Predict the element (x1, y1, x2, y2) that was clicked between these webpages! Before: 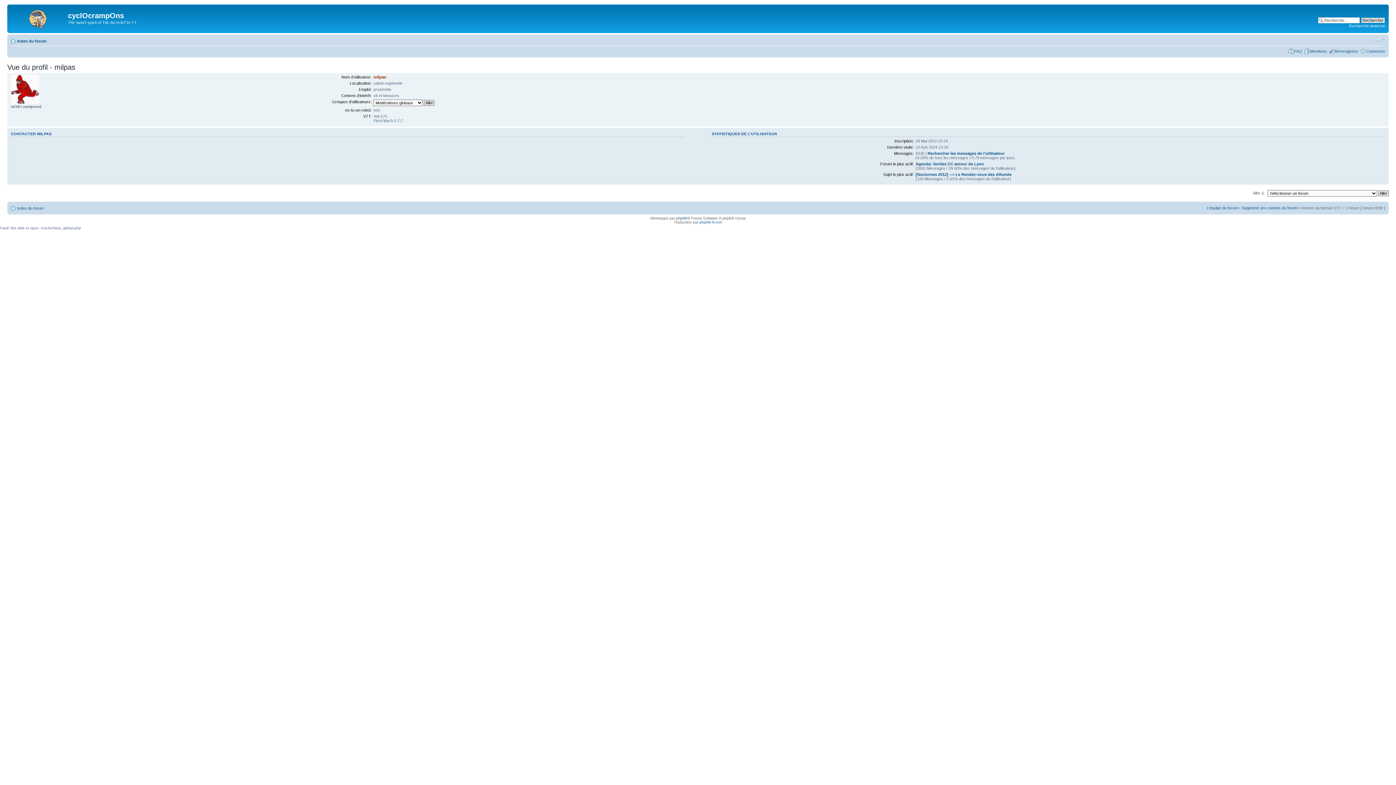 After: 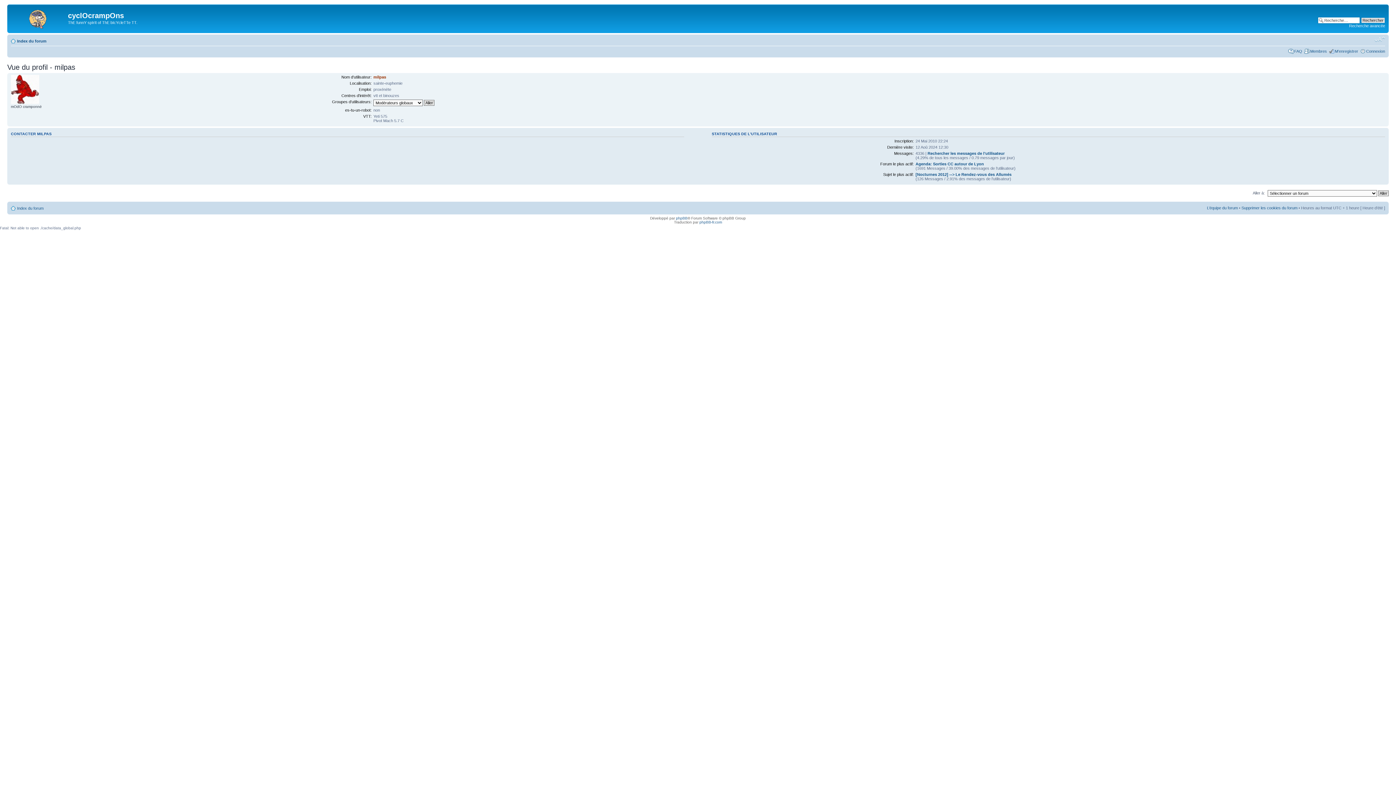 Action: bbox: (1374, 36, 1385, 42) label: Modifier la taille de la police